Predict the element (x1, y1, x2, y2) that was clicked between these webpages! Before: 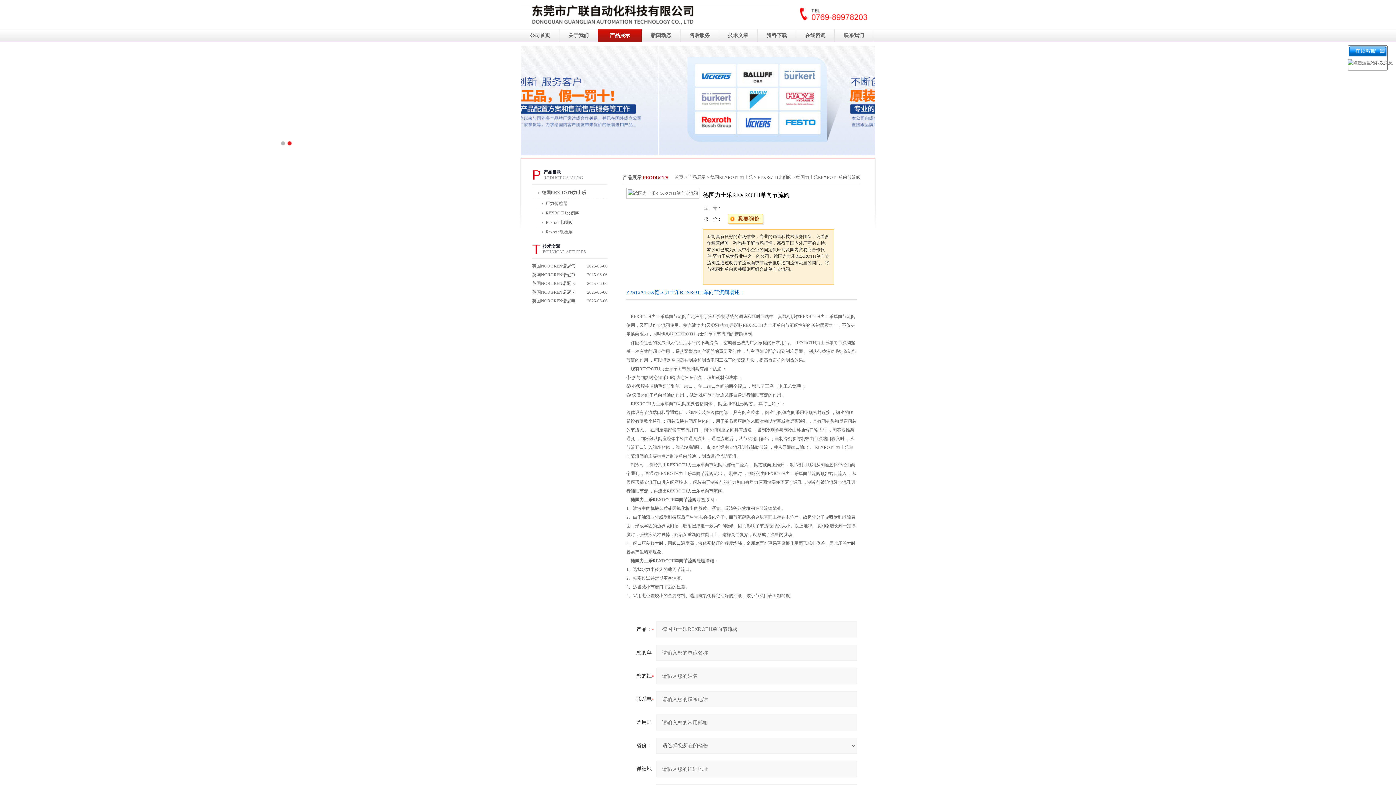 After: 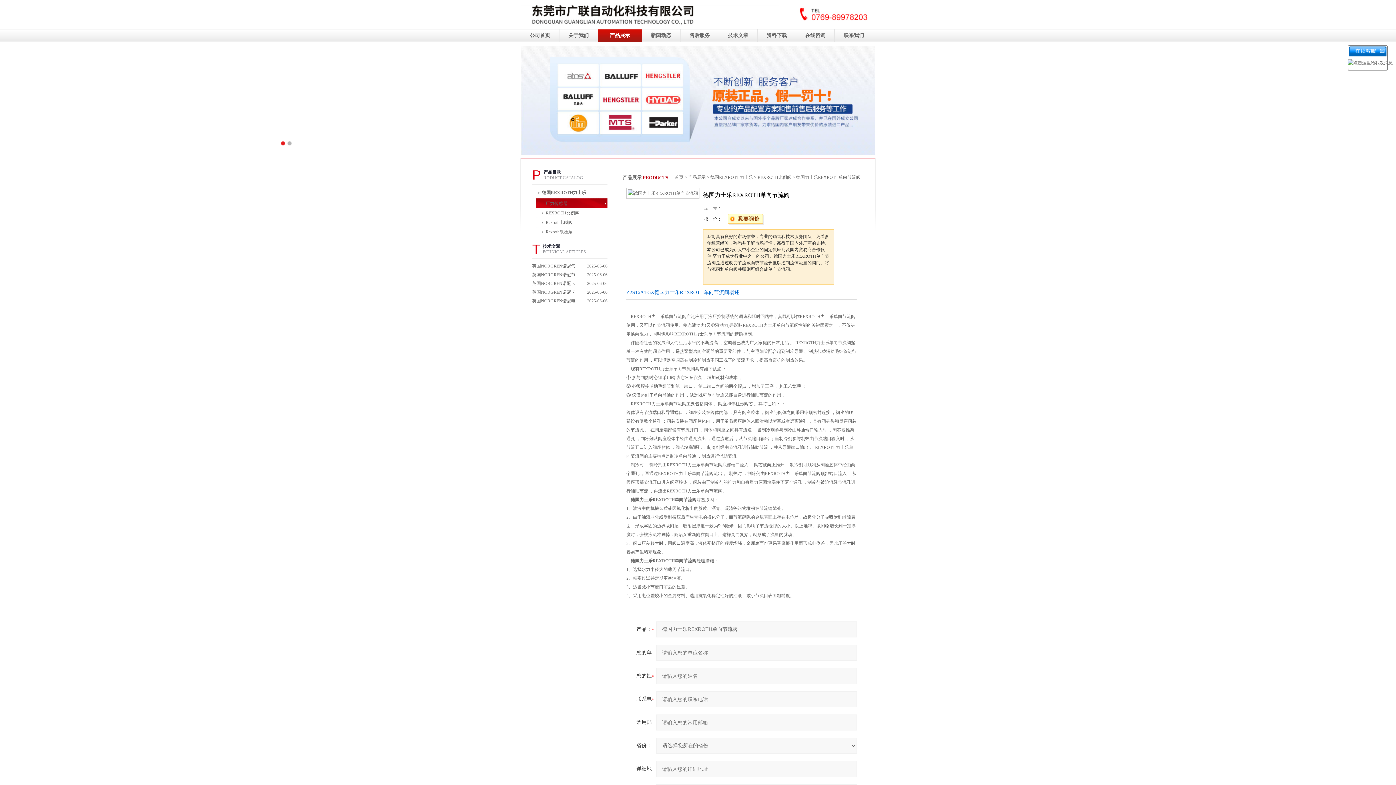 Action: label: 压力传感器 bbox: (536, 198, 611, 209)